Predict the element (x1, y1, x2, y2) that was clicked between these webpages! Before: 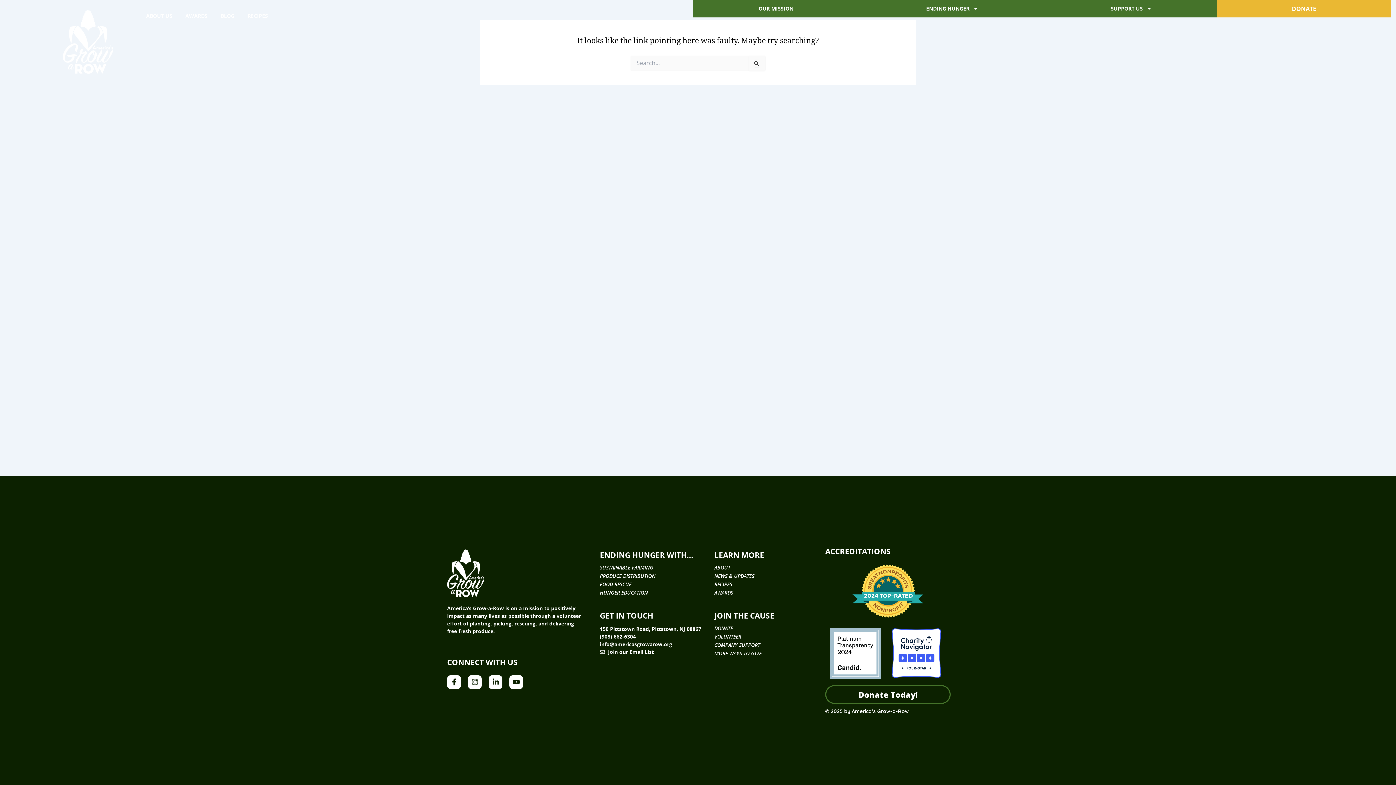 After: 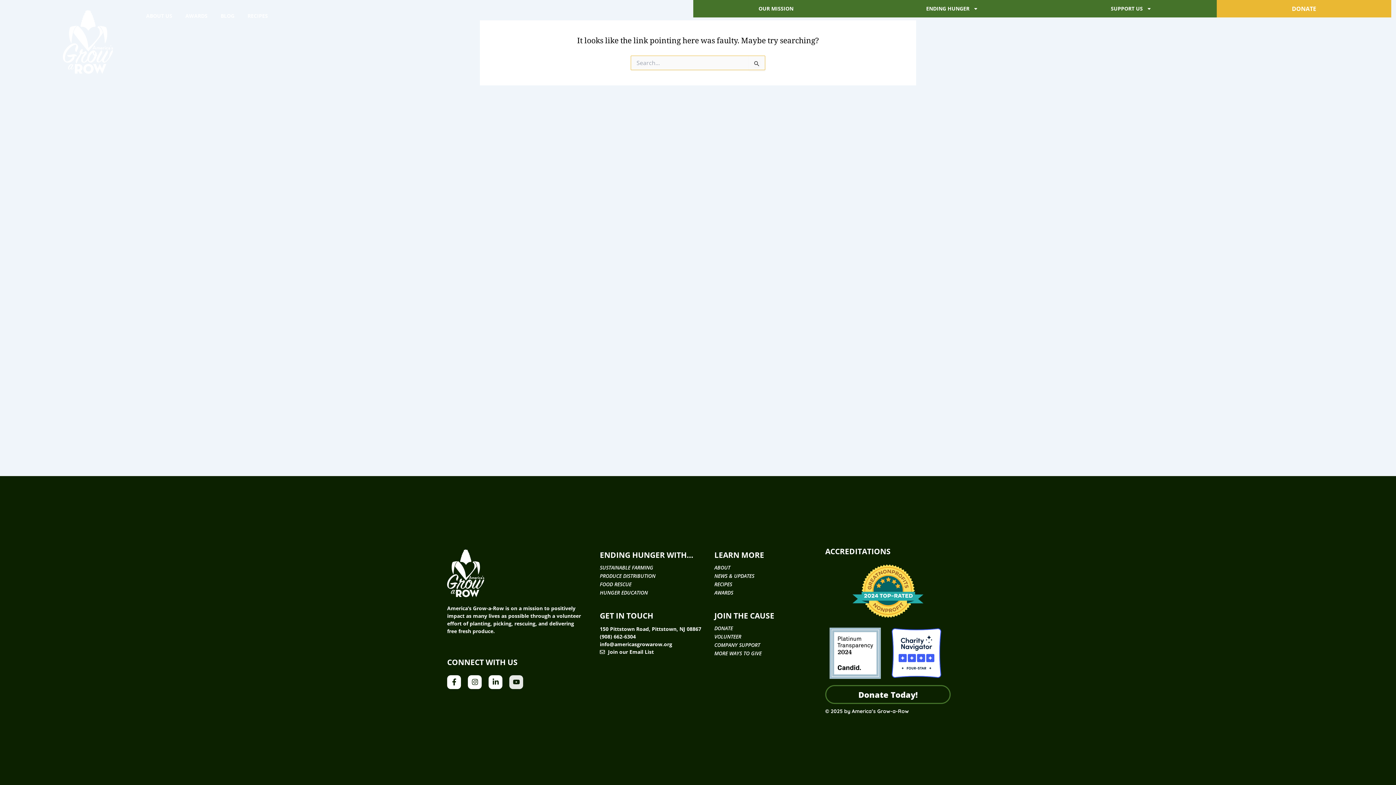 Action: label: Youtube bbox: (509, 675, 523, 689)